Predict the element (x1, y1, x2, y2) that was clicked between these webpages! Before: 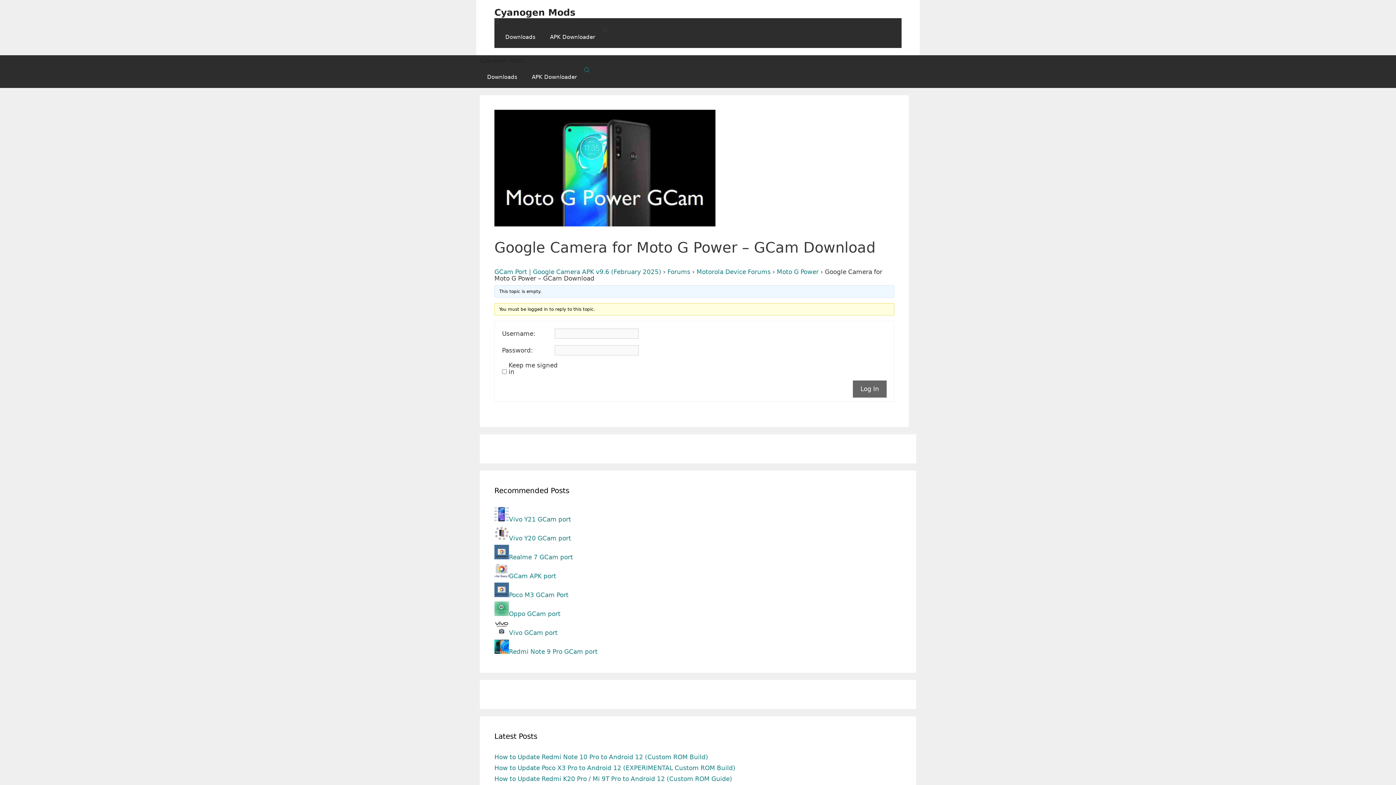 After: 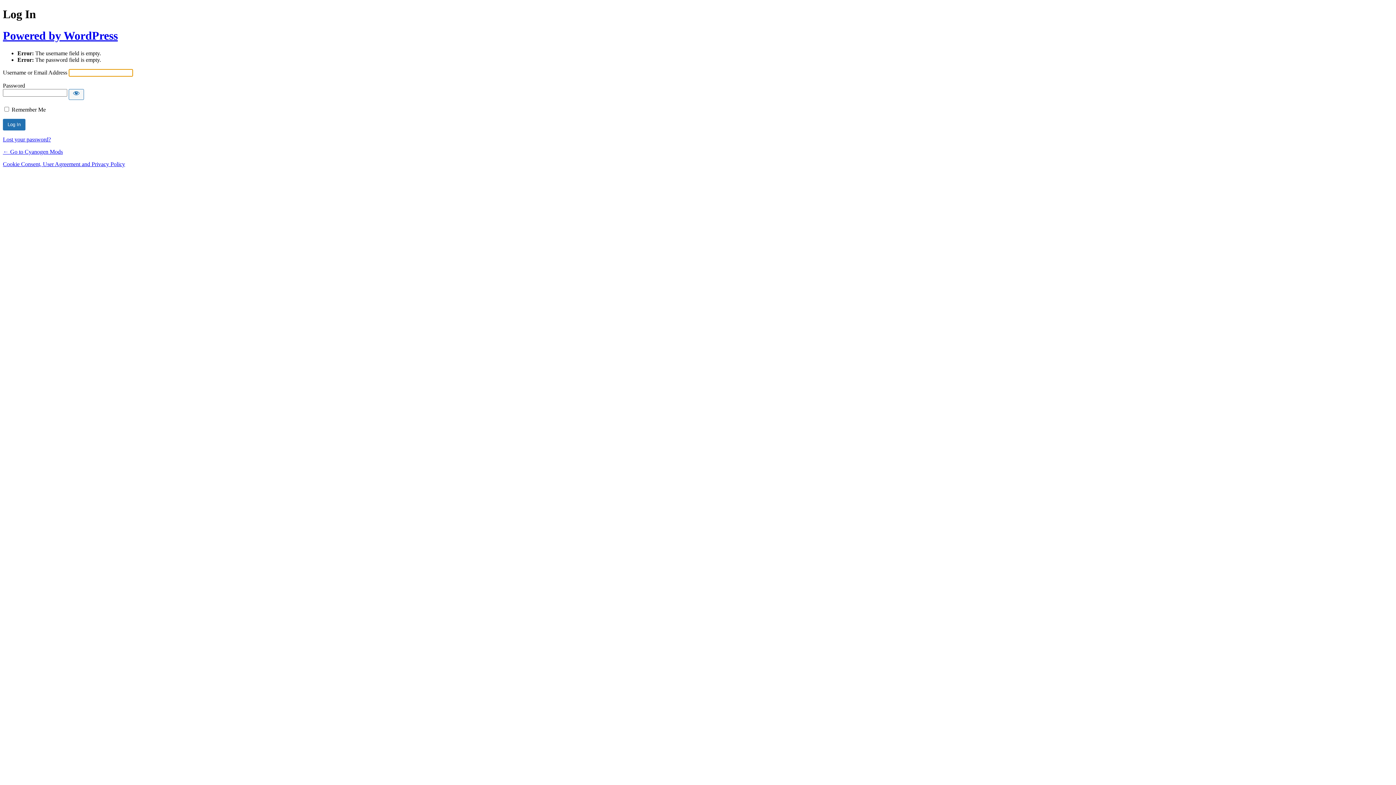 Action: label: Log In bbox: (853, 380, 886, 397)